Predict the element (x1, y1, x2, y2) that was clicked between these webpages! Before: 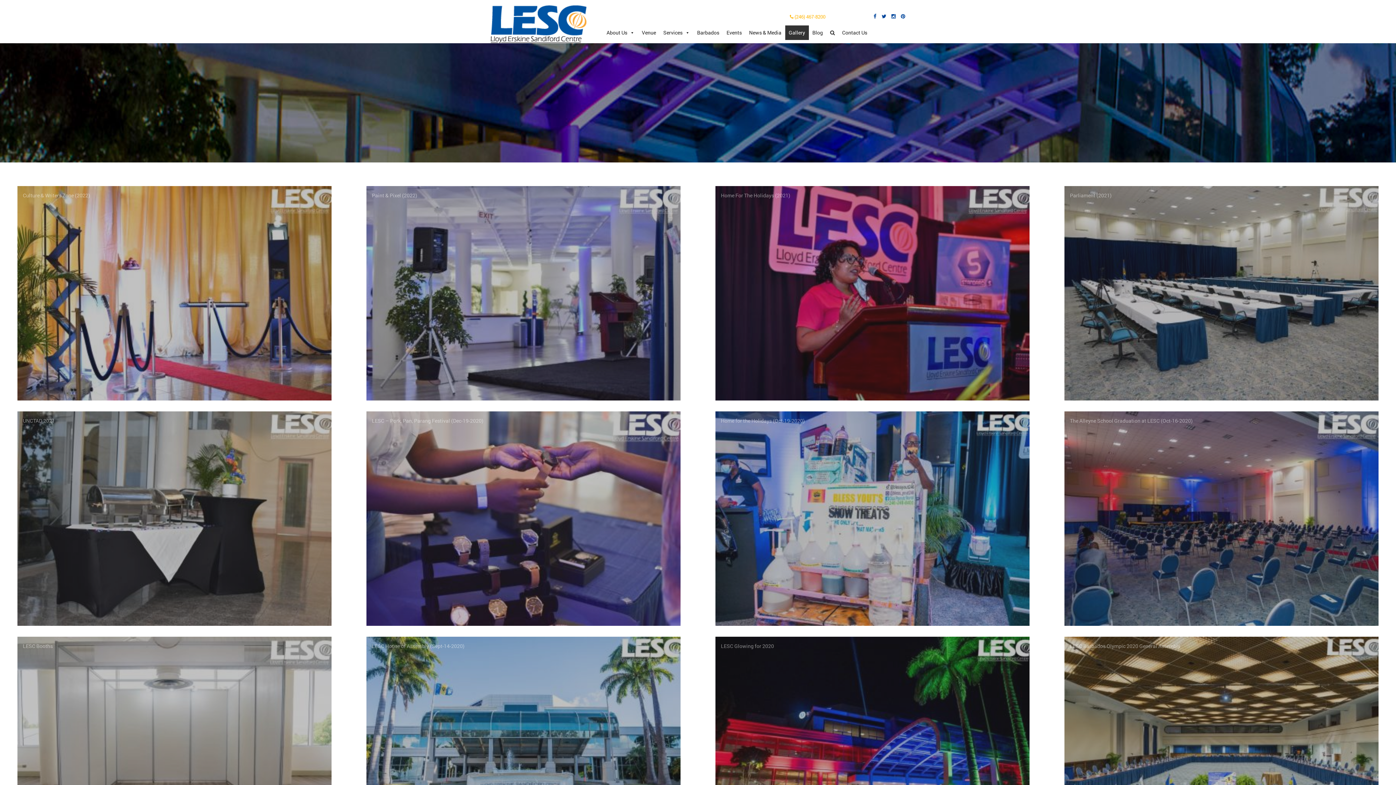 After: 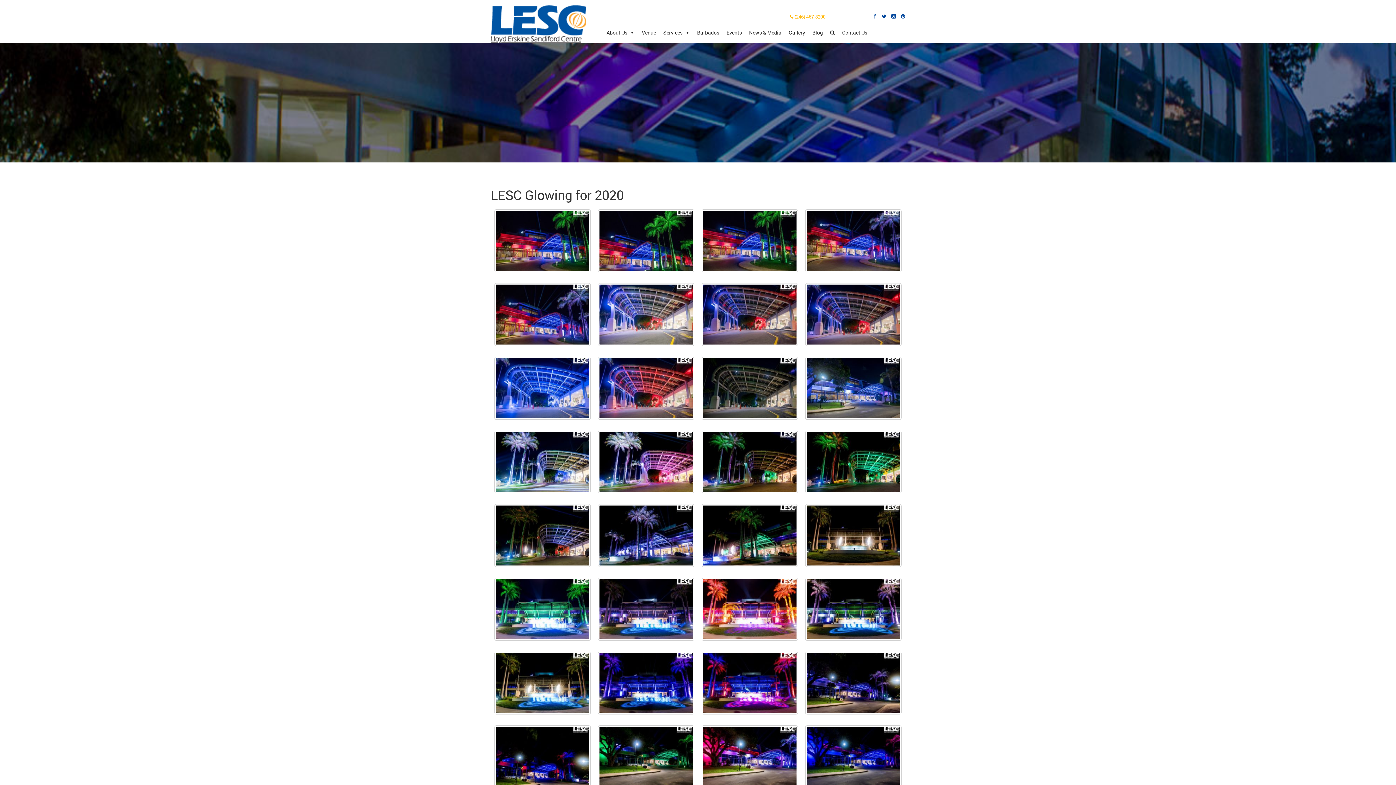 Action: label: LESC Glowing for 2020

View Gallery bbox: (715, 637, 1029, 851)